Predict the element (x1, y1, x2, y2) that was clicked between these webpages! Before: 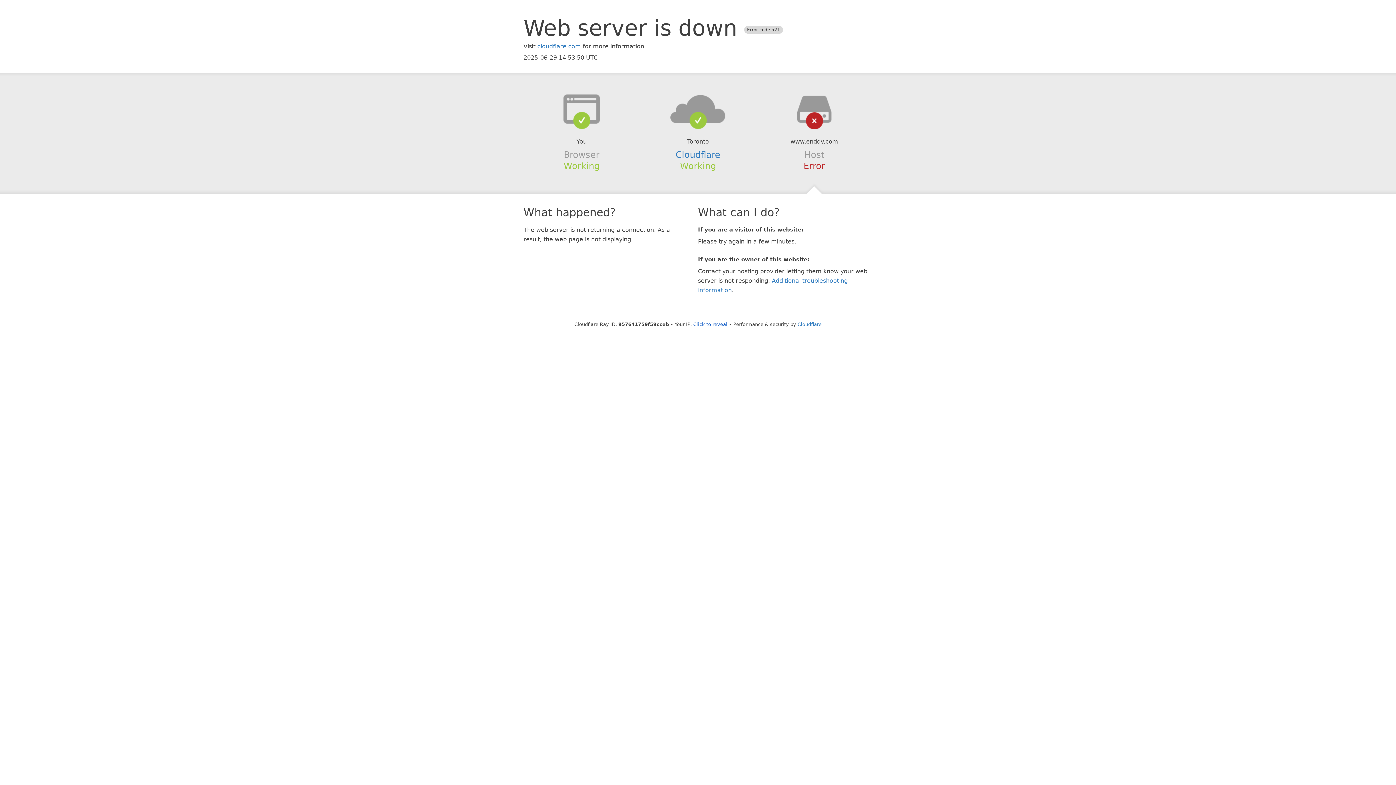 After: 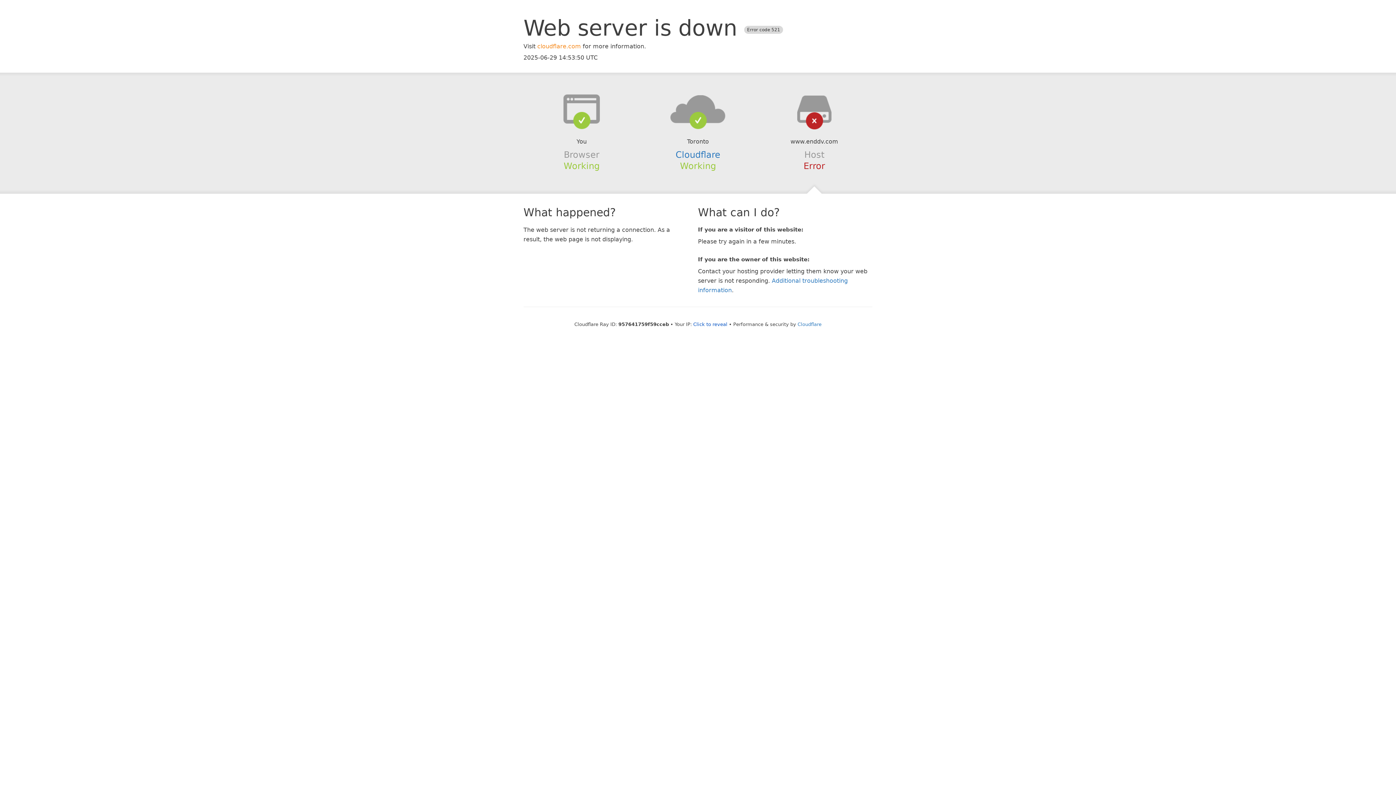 Action: bbox: (537, 42, 581, 49) label: cloudflare.com